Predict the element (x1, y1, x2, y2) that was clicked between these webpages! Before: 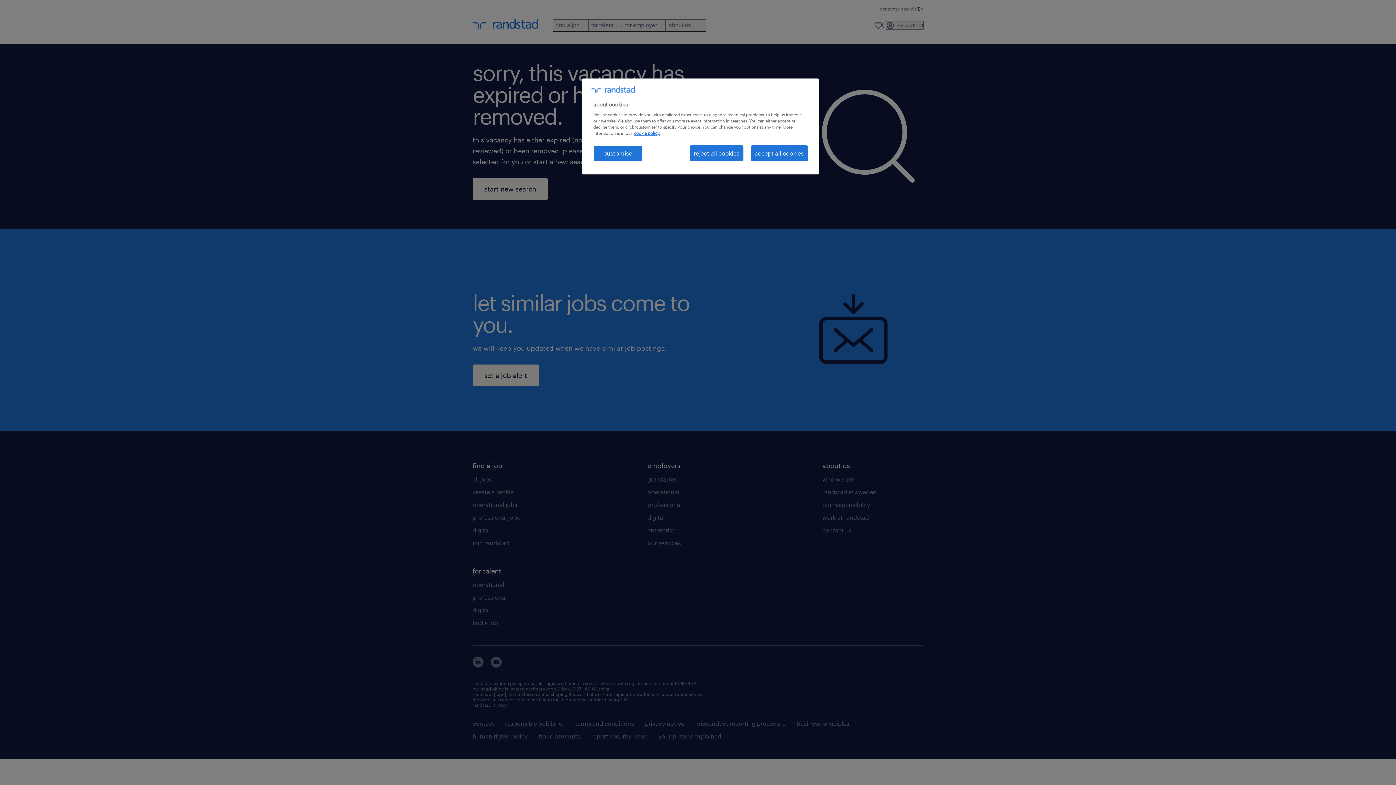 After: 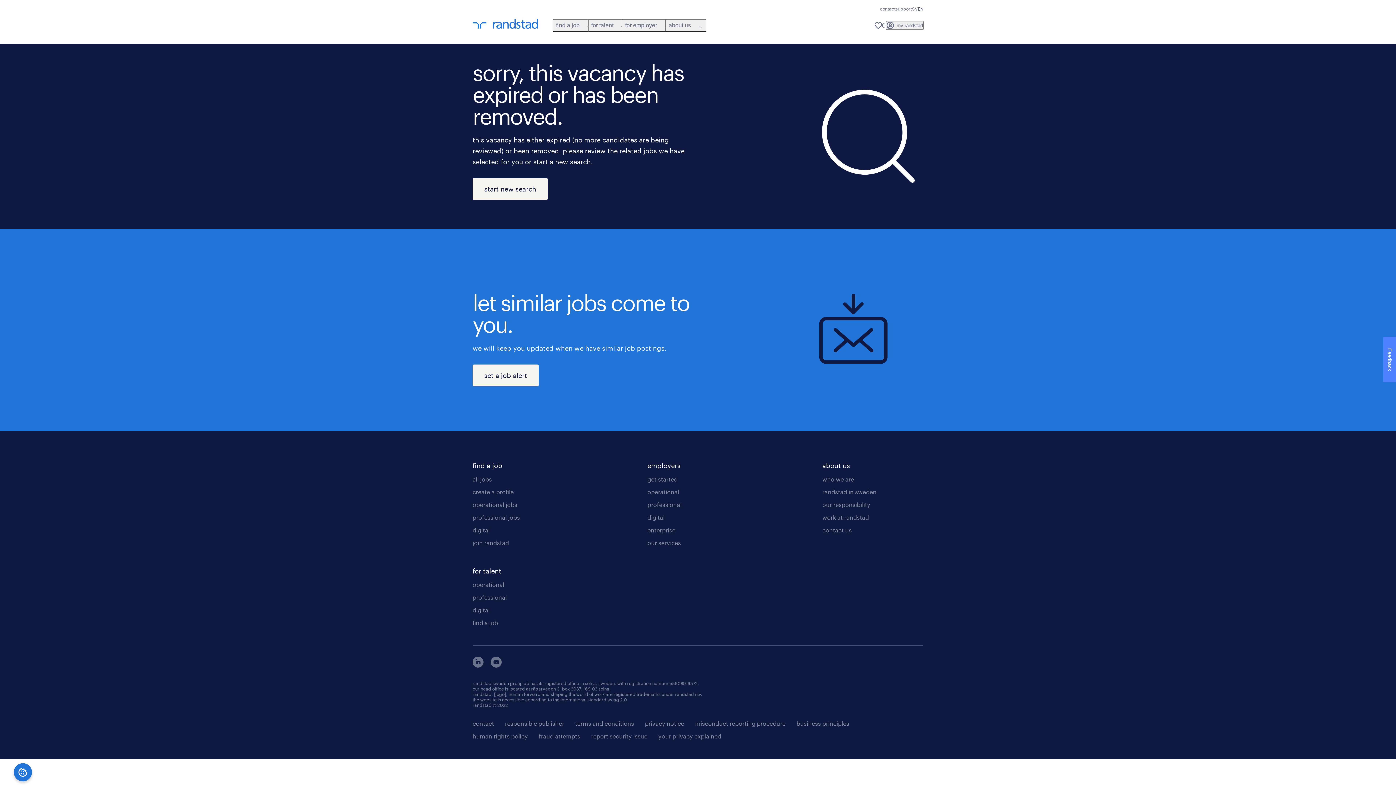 Action: label: accept all cookies bbox: (750, 145, 808, 161)